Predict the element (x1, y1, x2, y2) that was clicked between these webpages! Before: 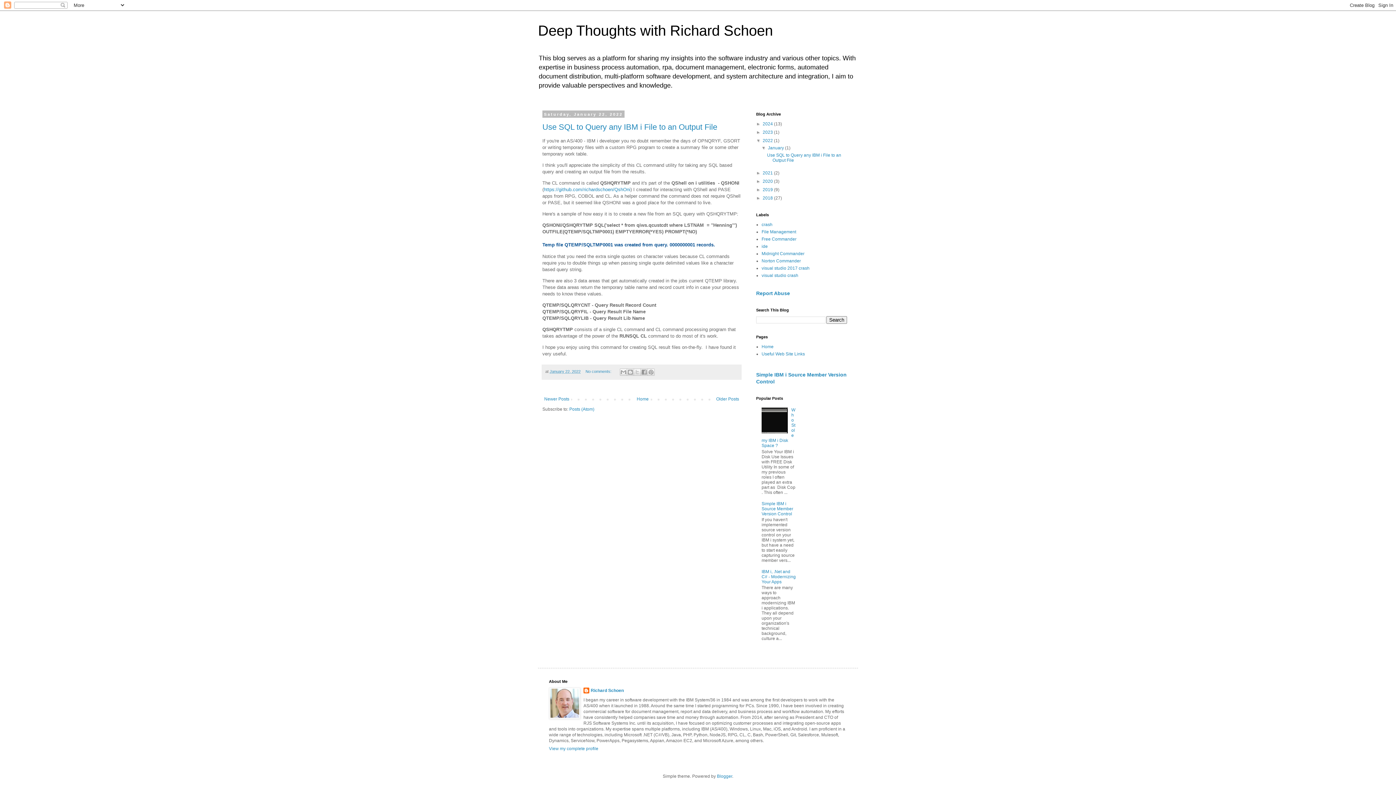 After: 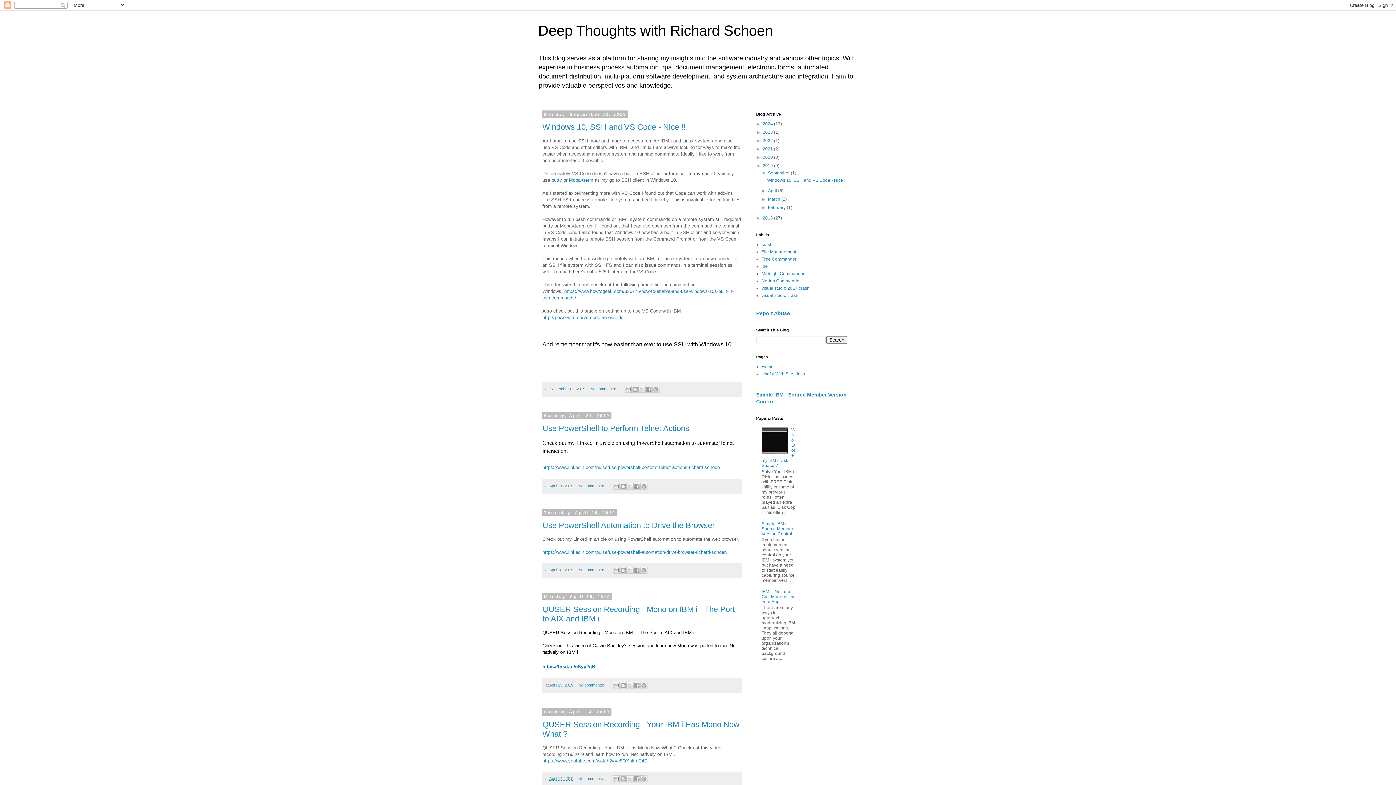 Action: bbox: (762, 187, 774, 192) label: 2019 